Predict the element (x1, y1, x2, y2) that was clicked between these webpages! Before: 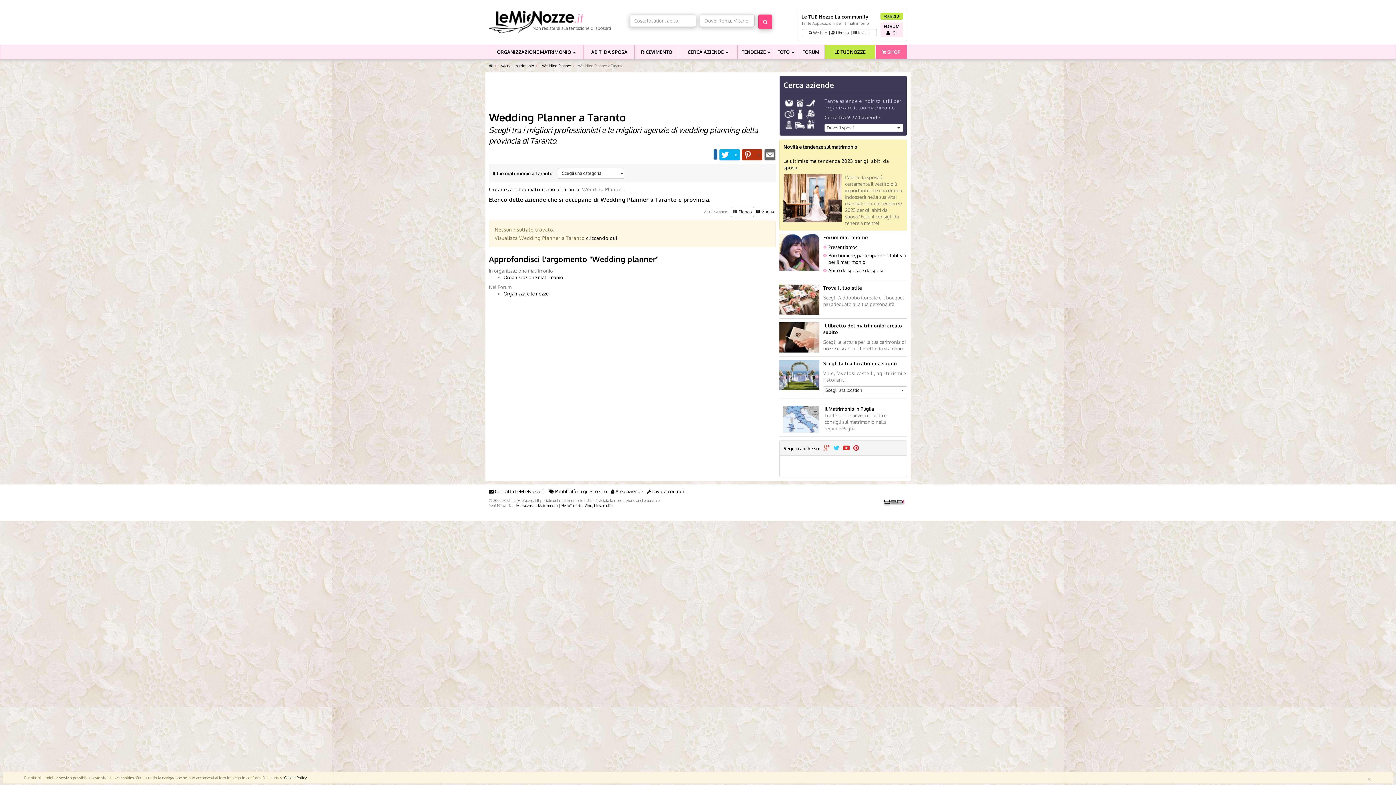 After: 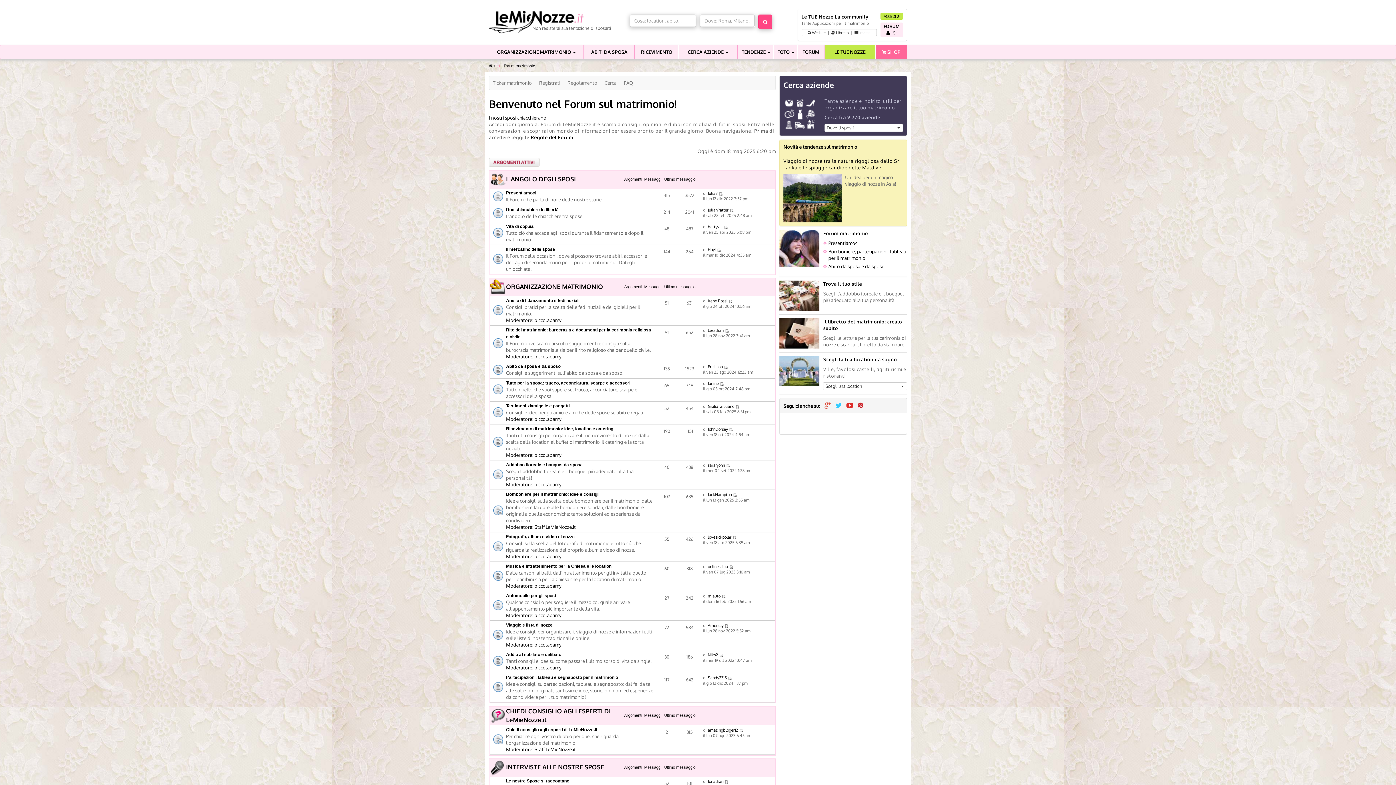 Action: bbox: (823, 234, 868, 240) label: Forum matrimonio